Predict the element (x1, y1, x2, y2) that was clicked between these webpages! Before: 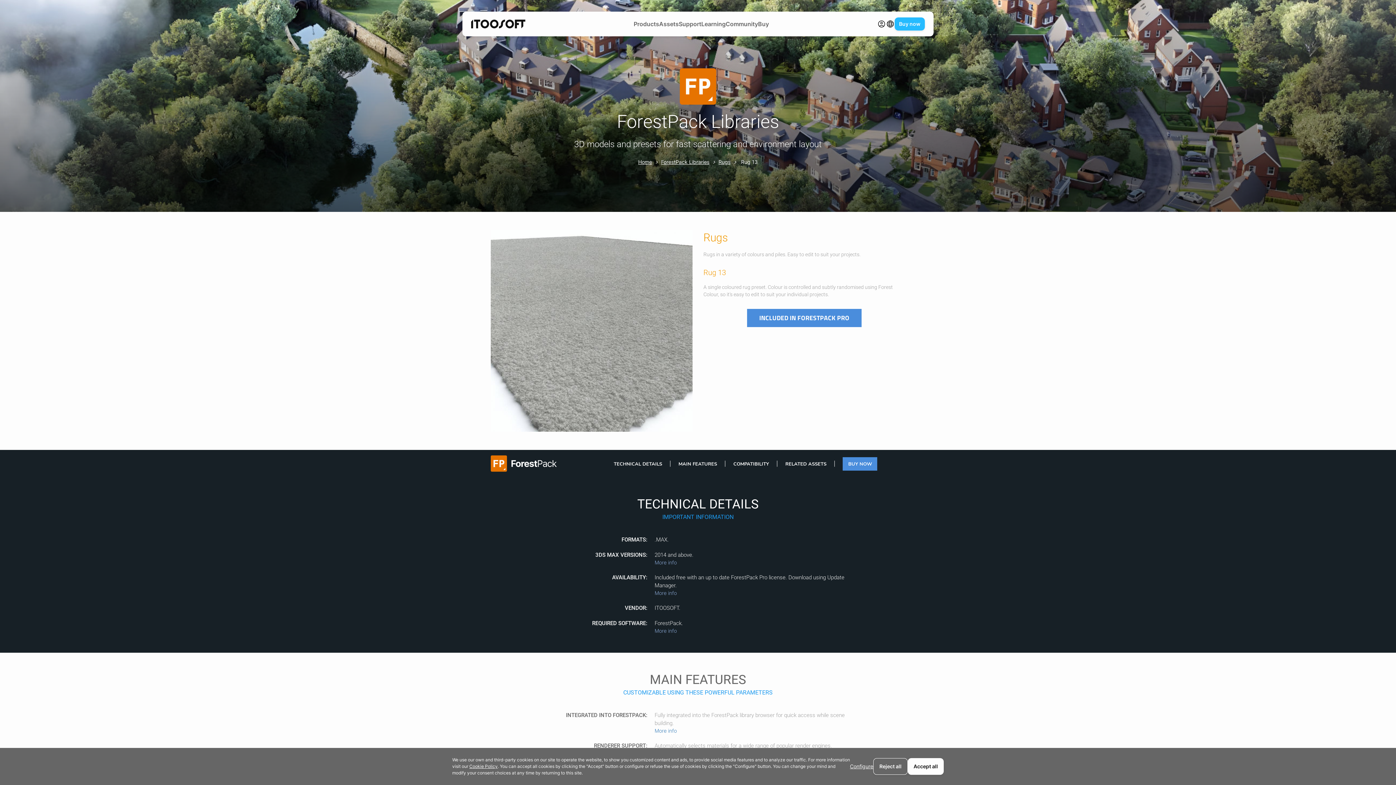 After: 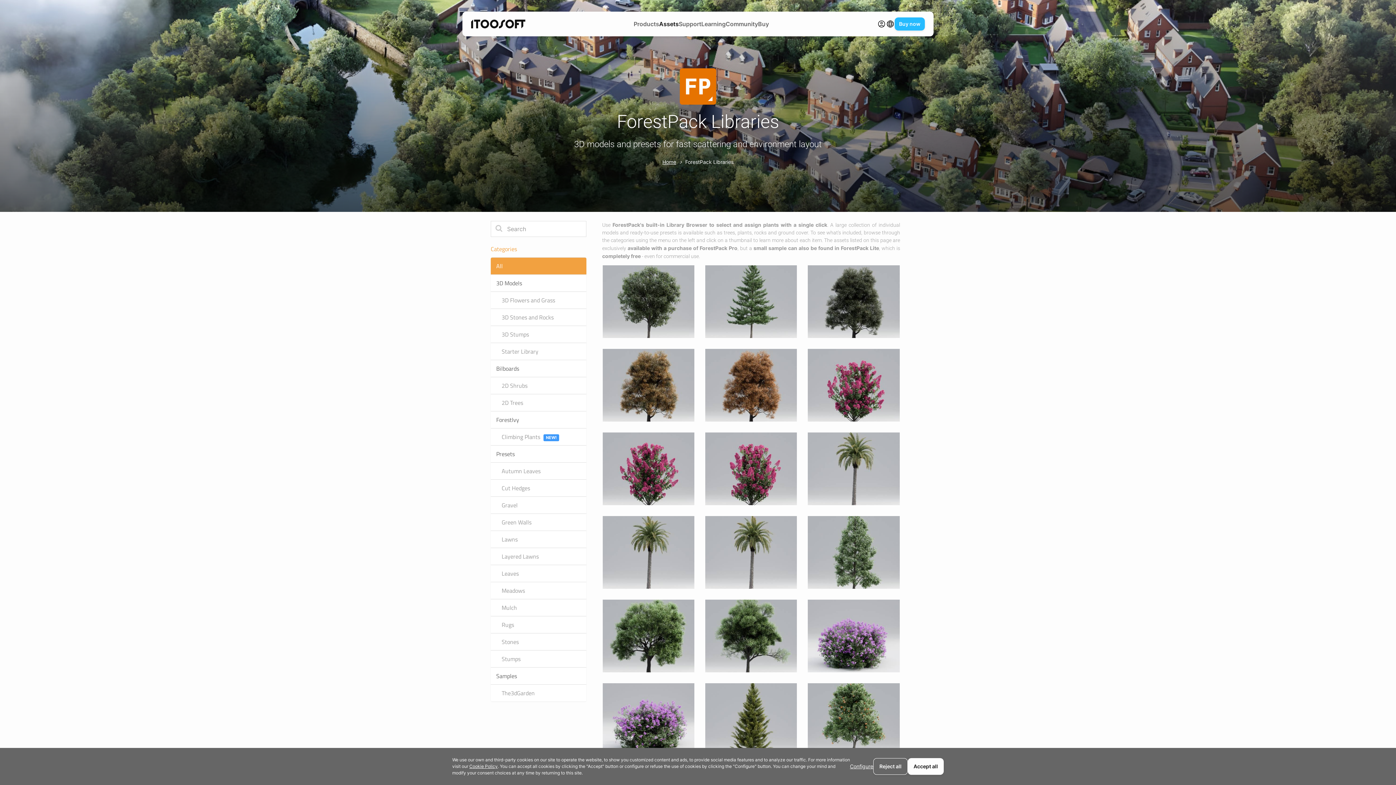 Action: label: ForestPack Libraries bbox: (661, 158, 709, 164)